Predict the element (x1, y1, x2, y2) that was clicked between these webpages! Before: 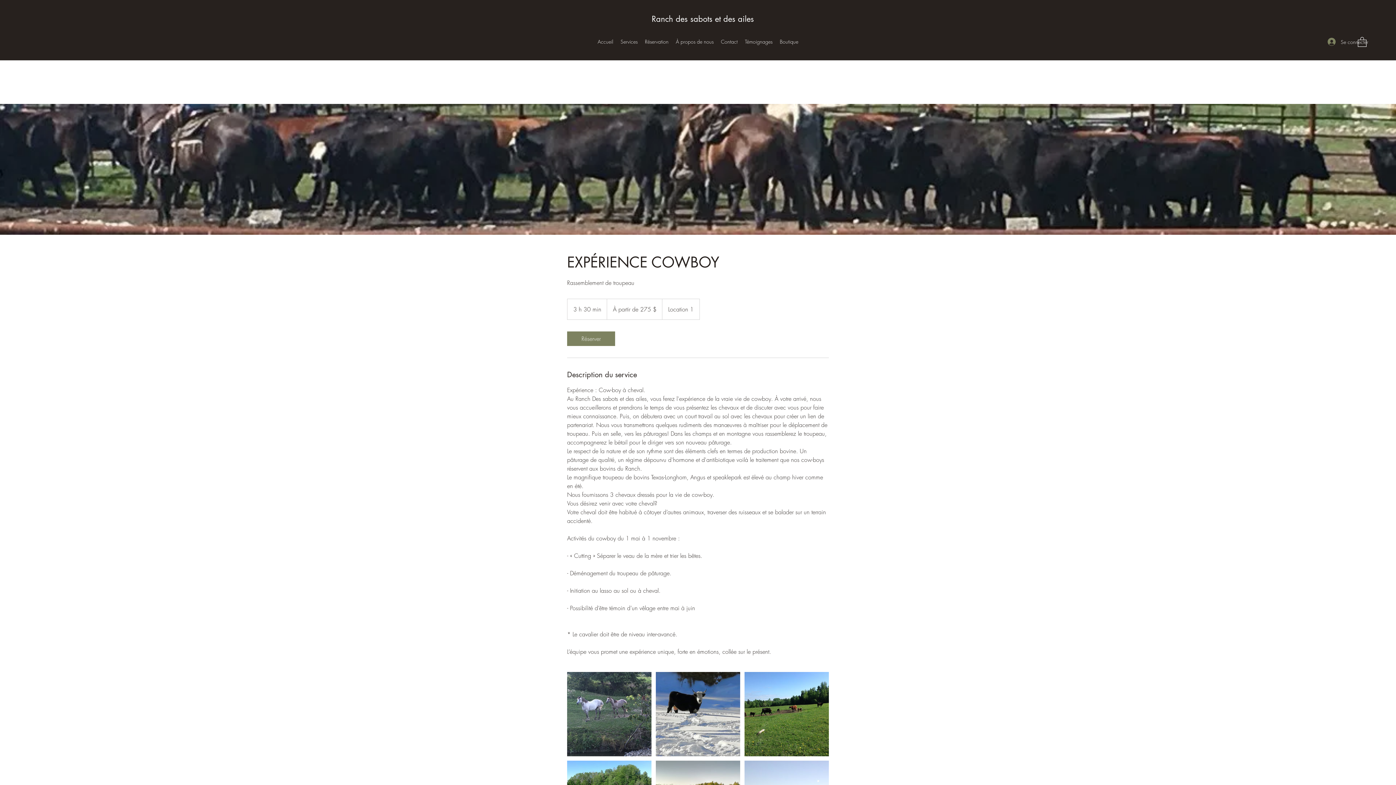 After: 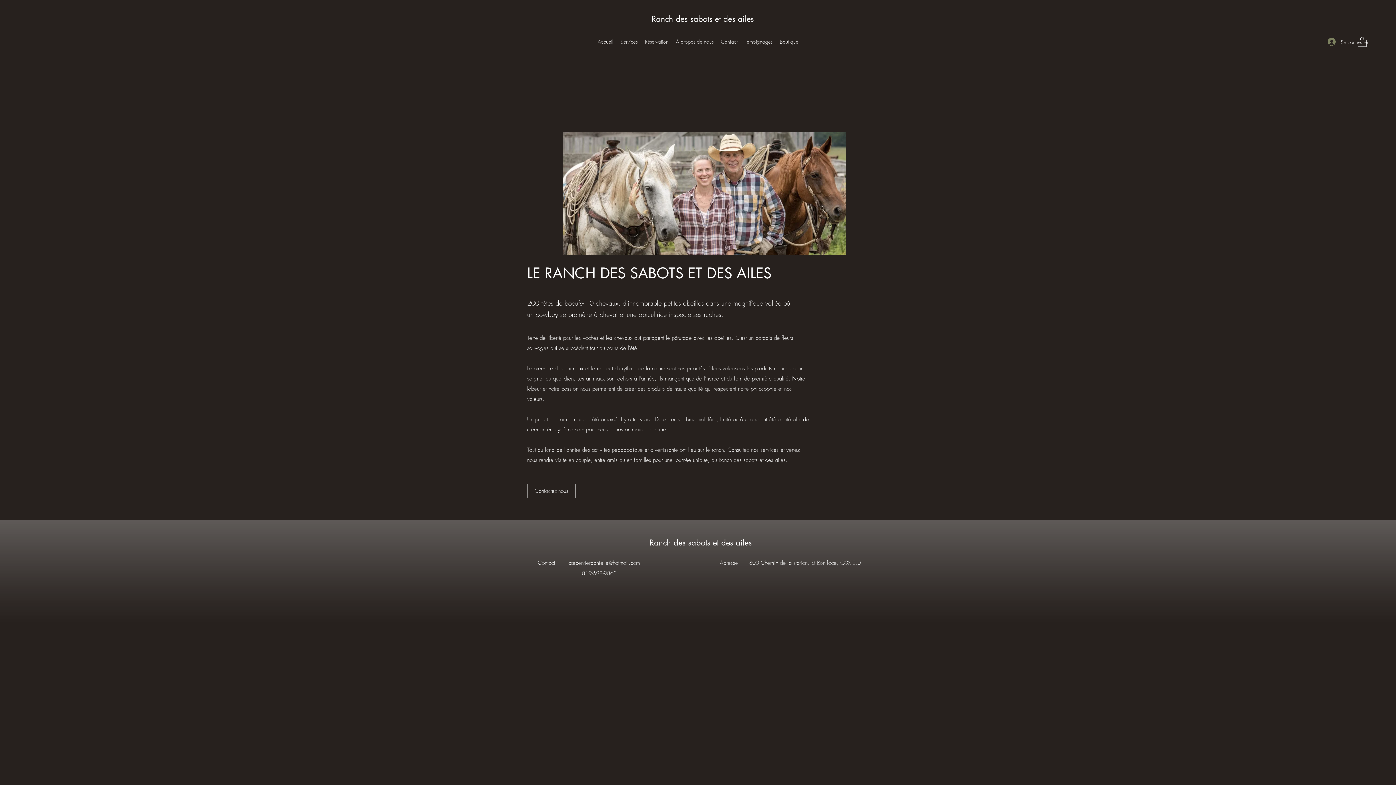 Action: bbox: (672, 36, 717, 47) label: À propos de nous